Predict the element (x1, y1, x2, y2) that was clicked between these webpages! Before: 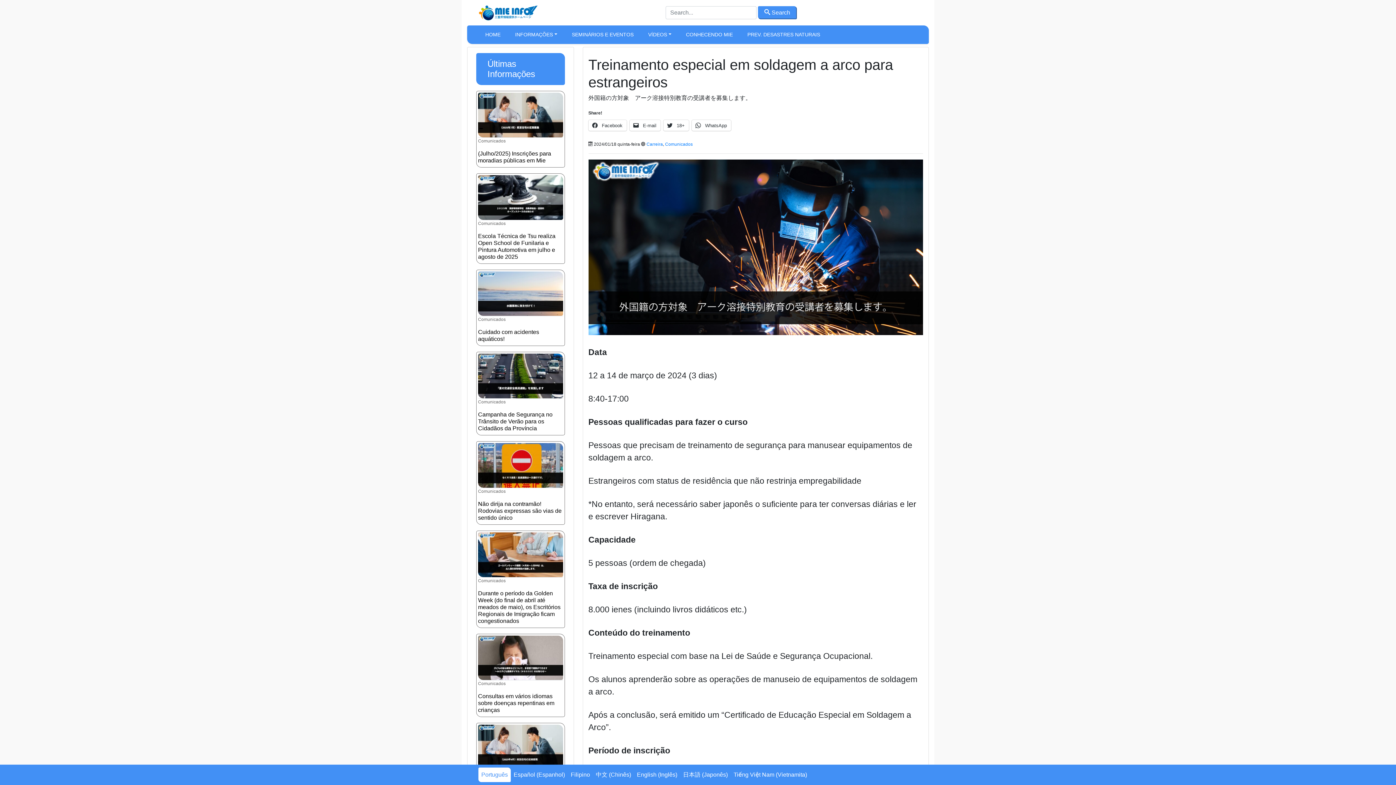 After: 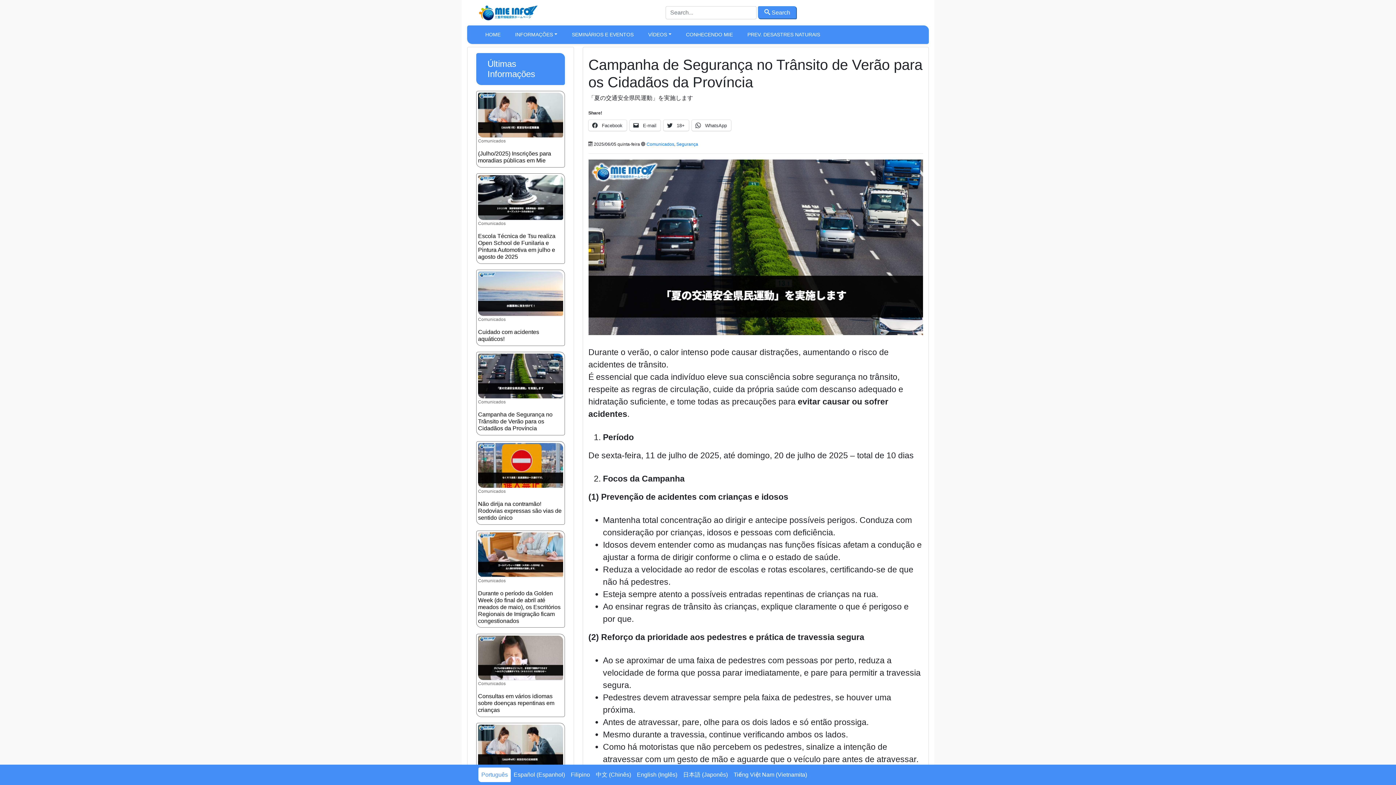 Action: bbox: (478, 353, 563, 398)